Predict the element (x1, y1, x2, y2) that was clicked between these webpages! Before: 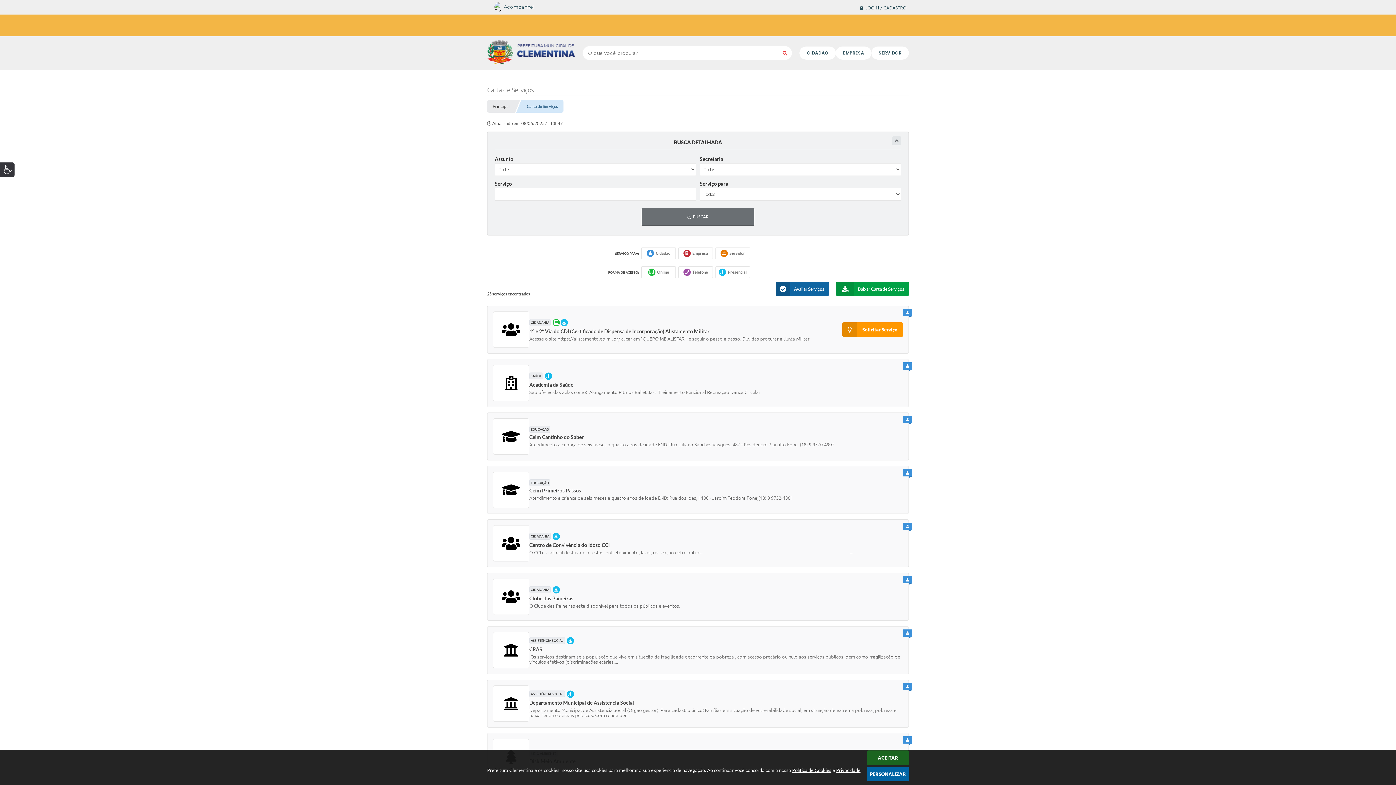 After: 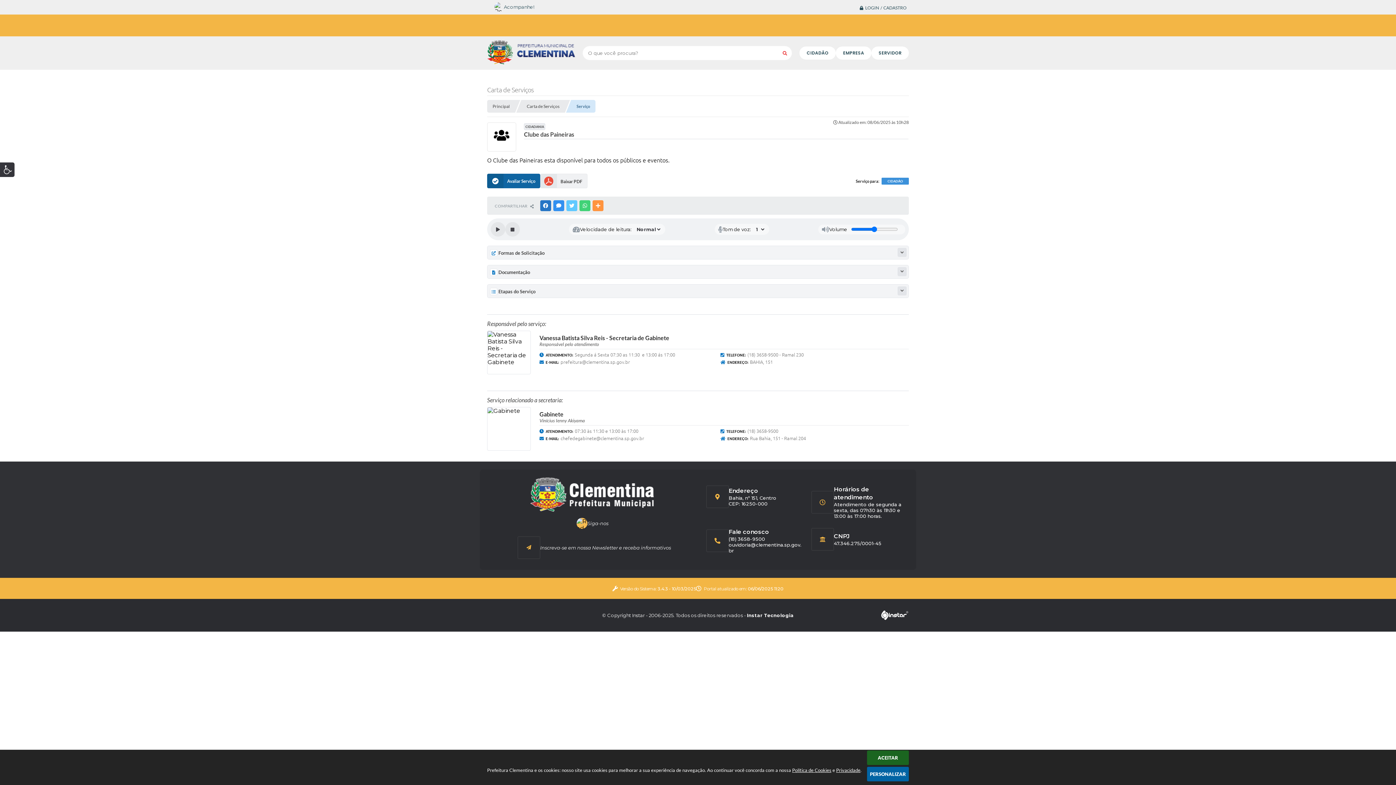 Action: bbox: (487, 573, 909, 621) label: CIDADANIA  PRESENCIAL
Clube das Paineiras
O Clube das Paineiras esta disponível para todos os públicos e eventos.
PARA CIDADÃO
